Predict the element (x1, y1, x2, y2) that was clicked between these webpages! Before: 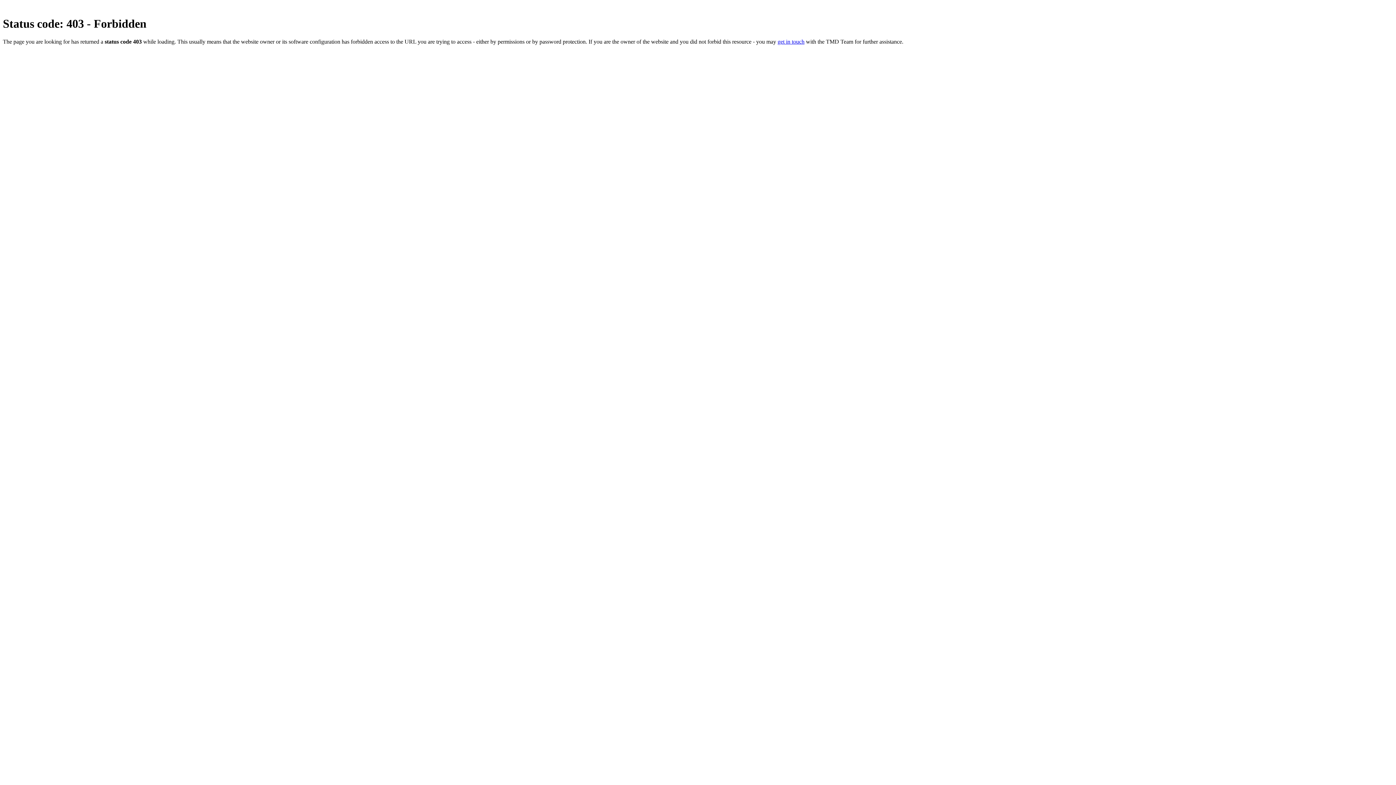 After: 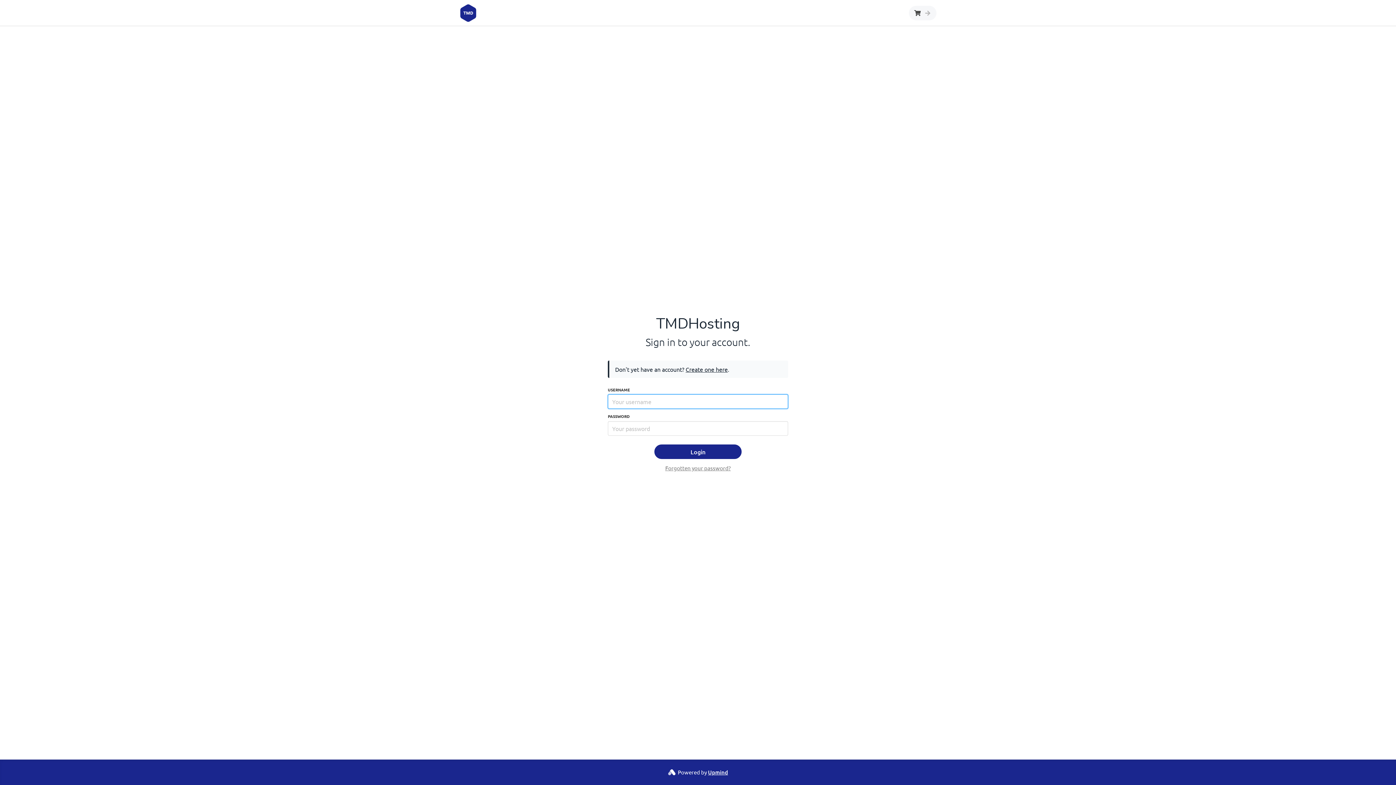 Action: label: get in touch bbox: (777, 38, 804, 44)